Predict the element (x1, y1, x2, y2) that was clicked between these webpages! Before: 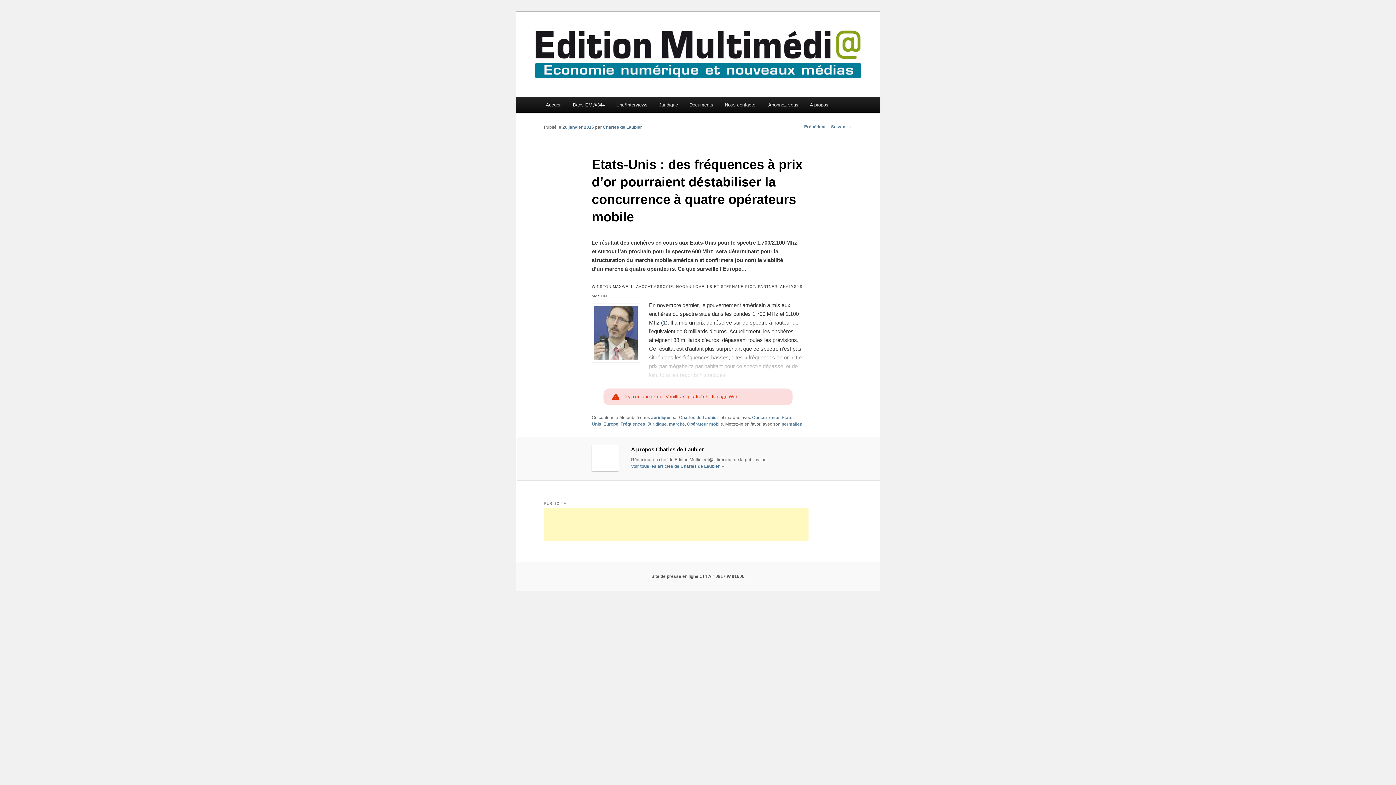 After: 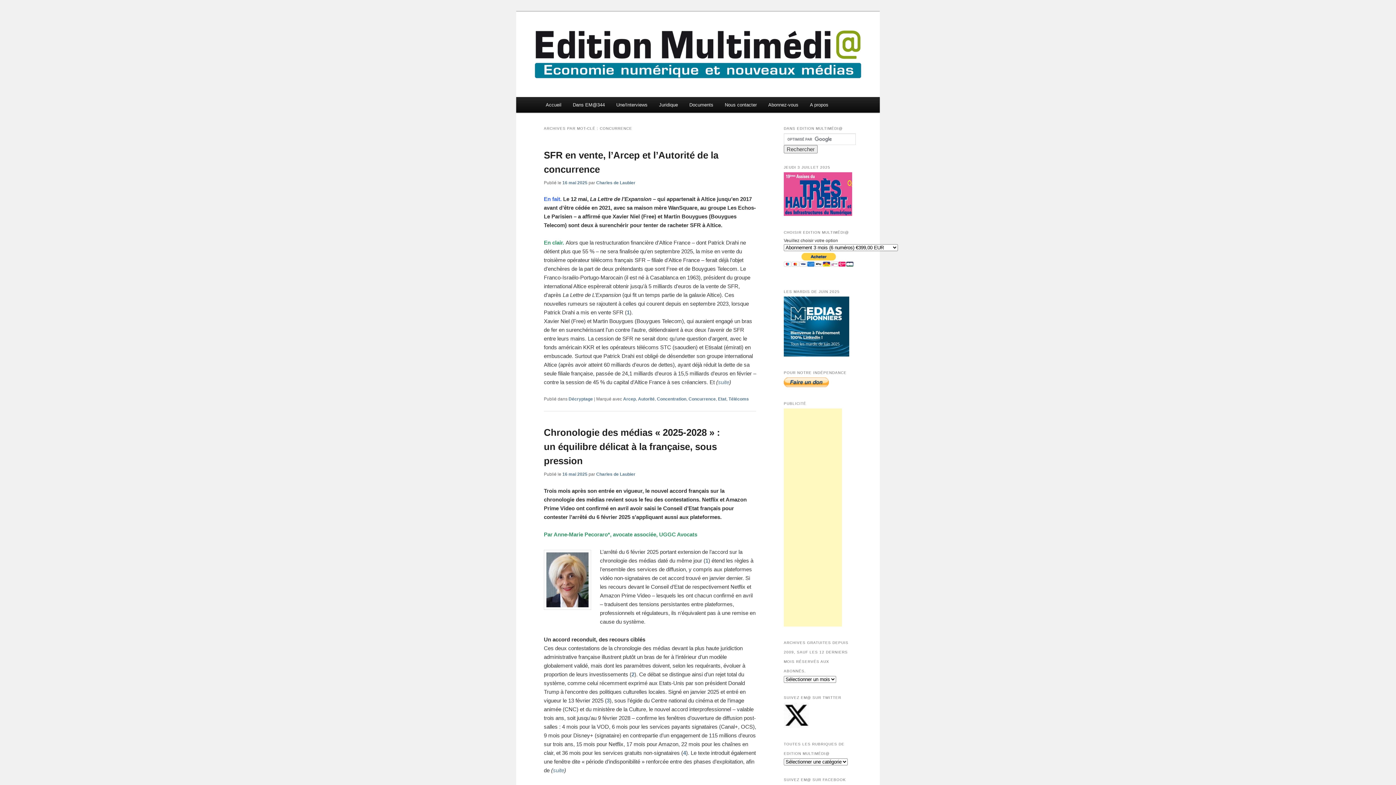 Action: label: Concurrence bbox: (752, 415, 779, 420)